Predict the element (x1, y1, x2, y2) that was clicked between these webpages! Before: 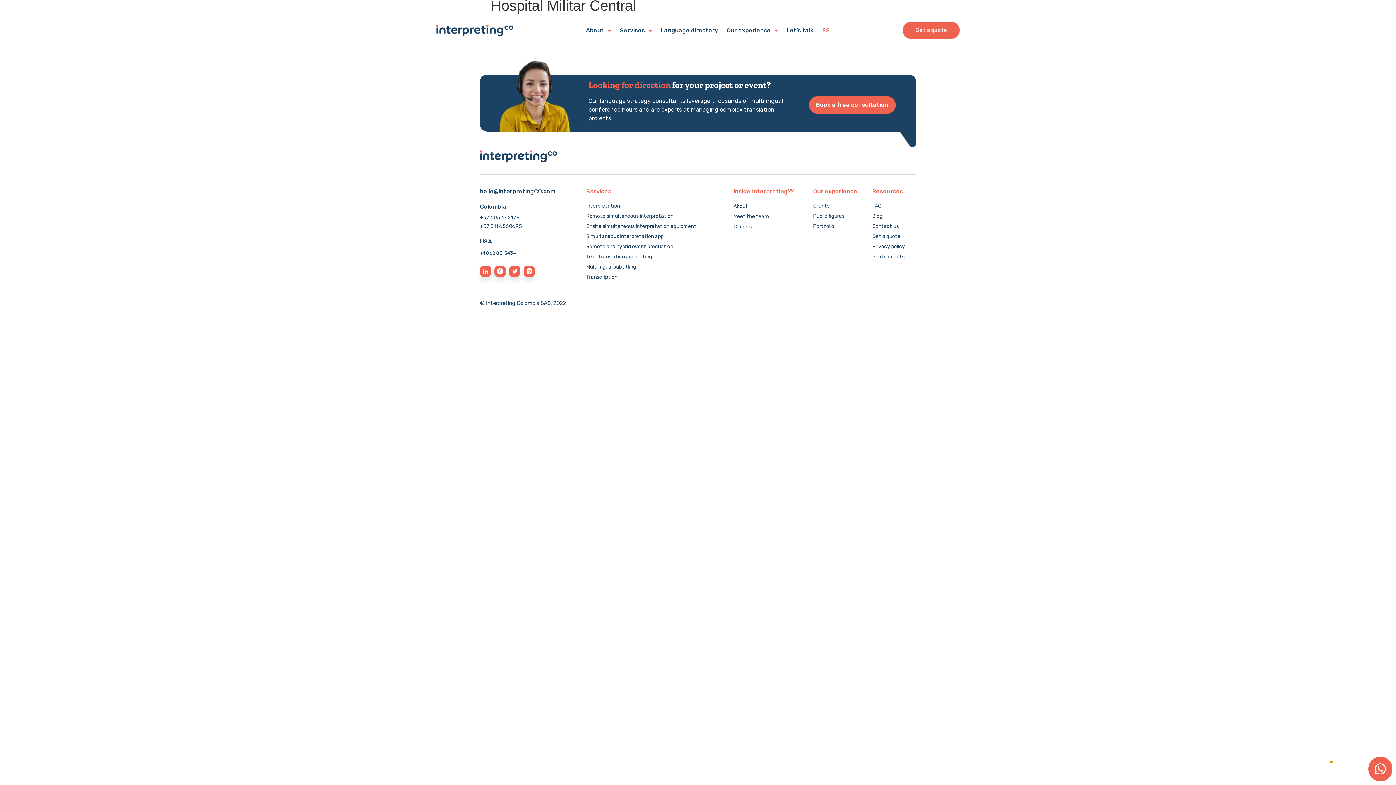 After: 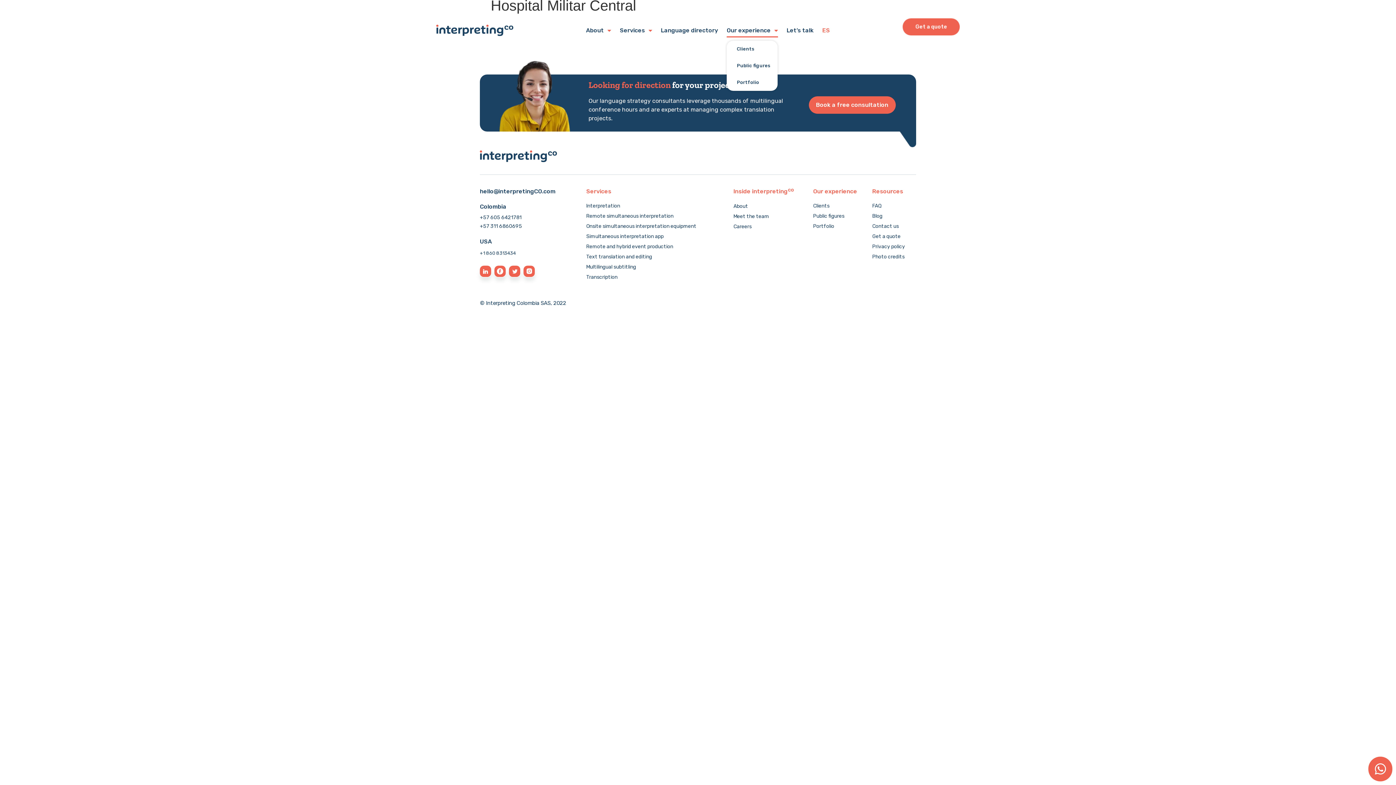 Action: bbox: (726, 23, 778, 37) label: Our experience